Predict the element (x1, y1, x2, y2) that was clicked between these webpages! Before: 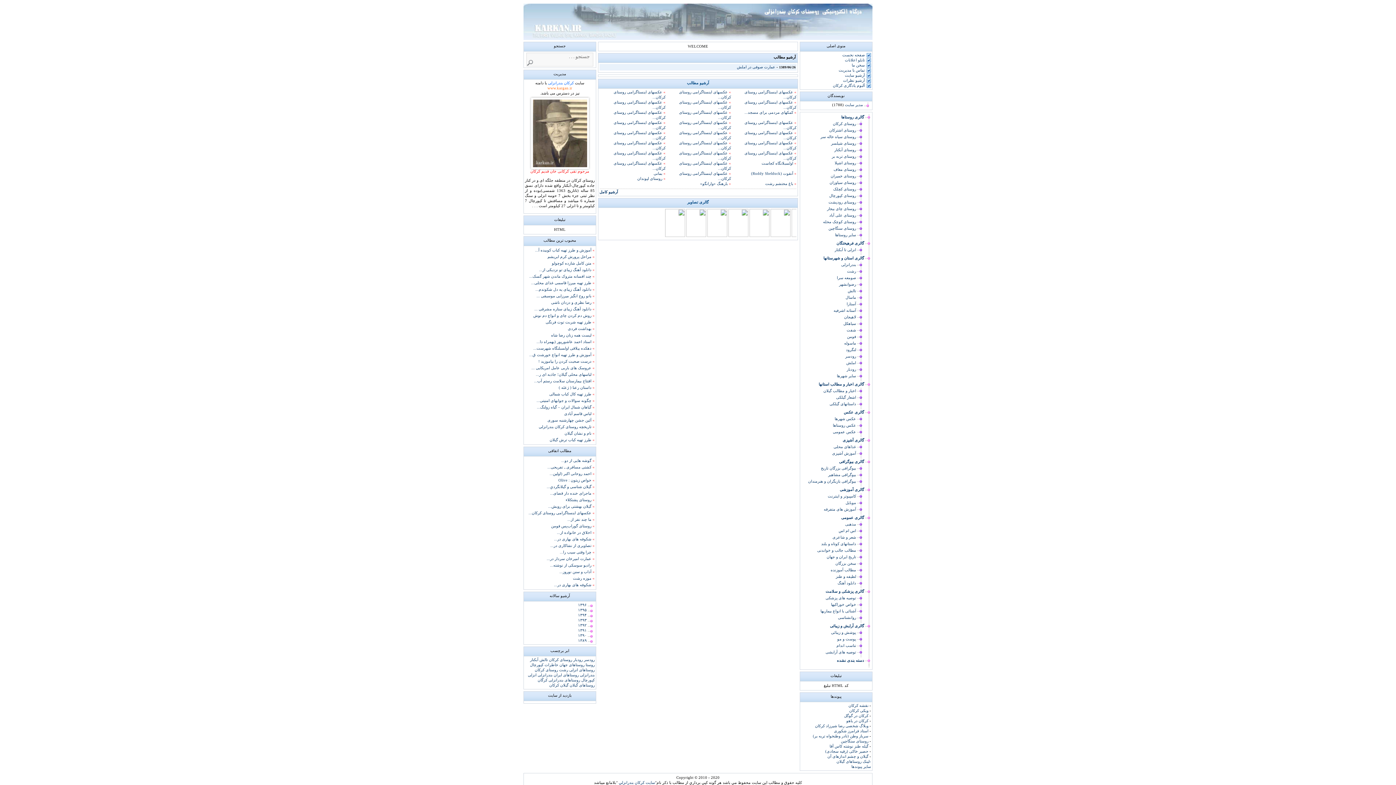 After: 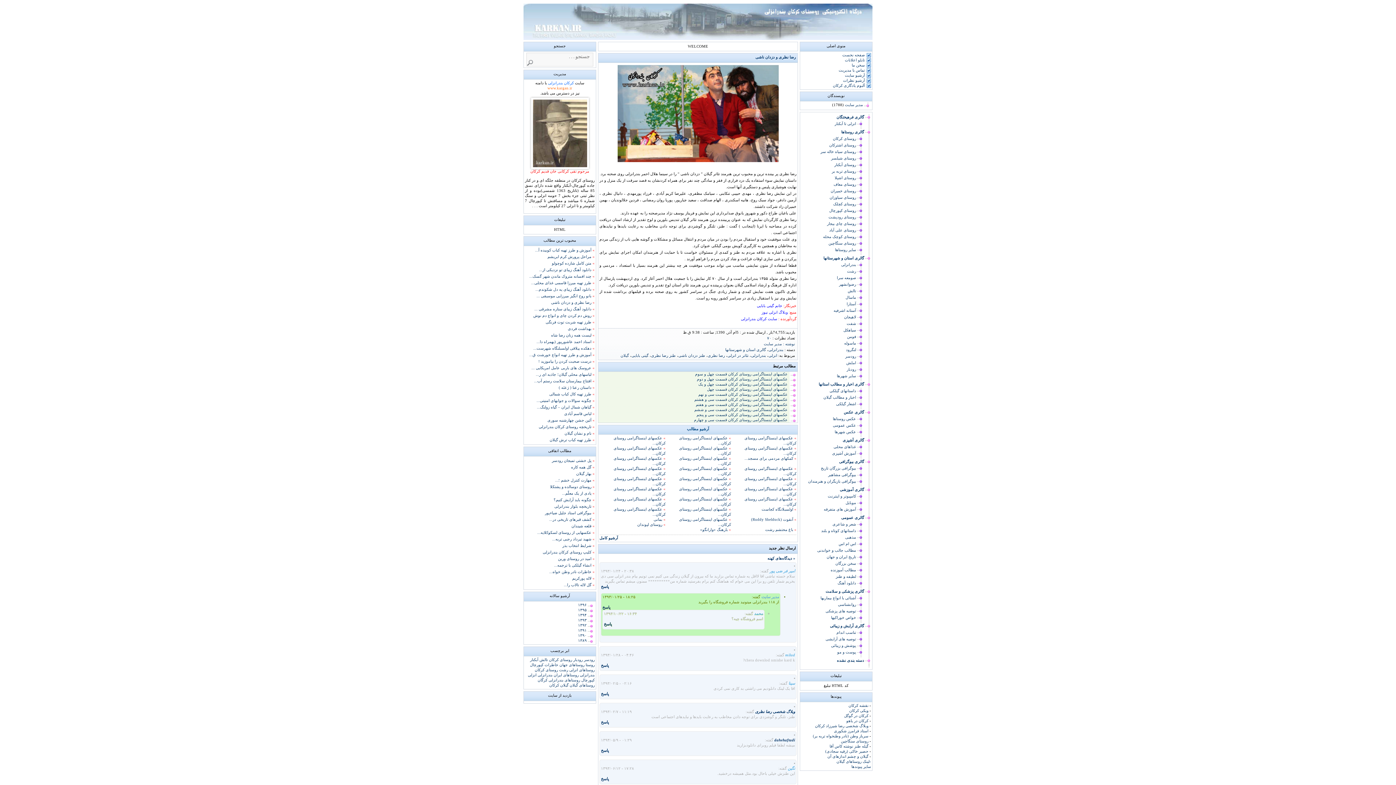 Action: label: رضا نظری و دزدان ناشی bbox: (551, 300, 591, 304)